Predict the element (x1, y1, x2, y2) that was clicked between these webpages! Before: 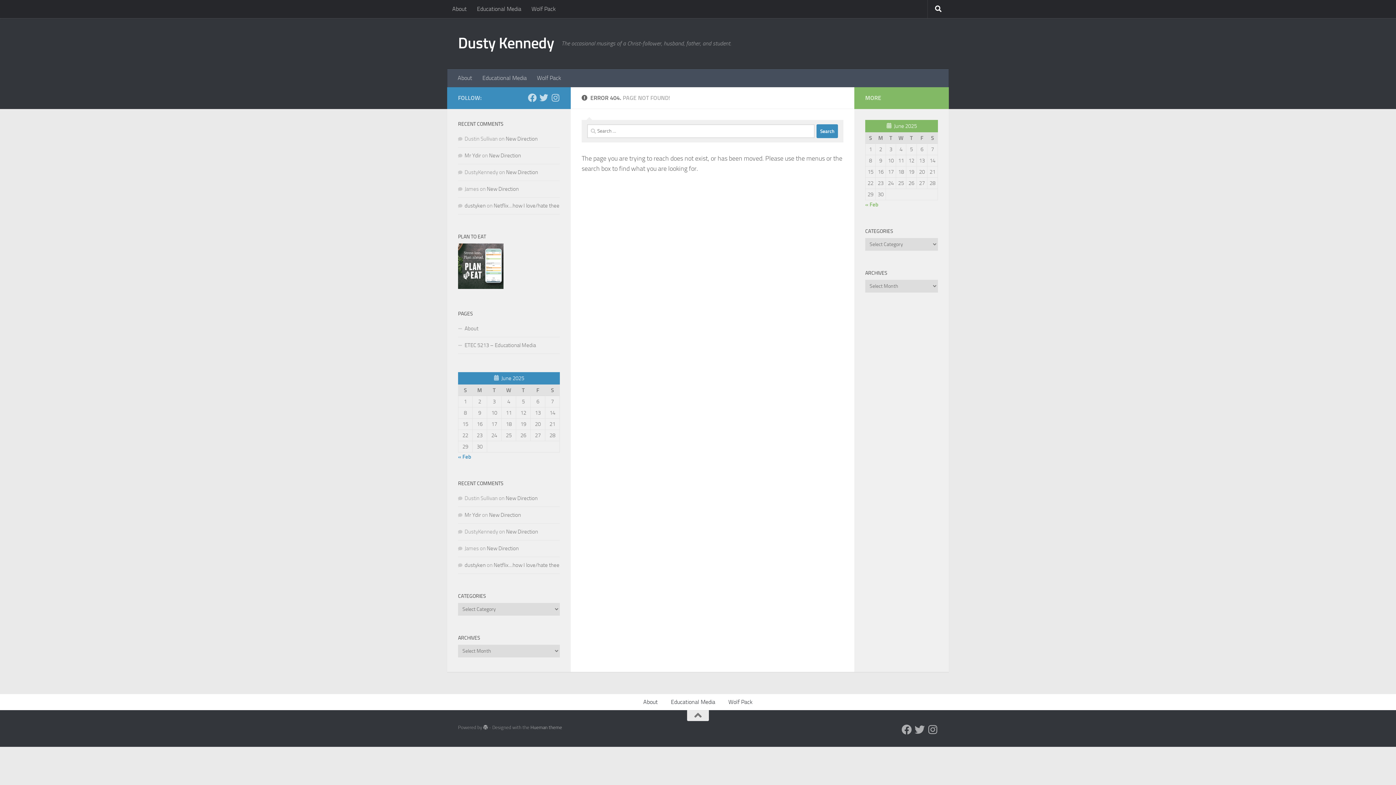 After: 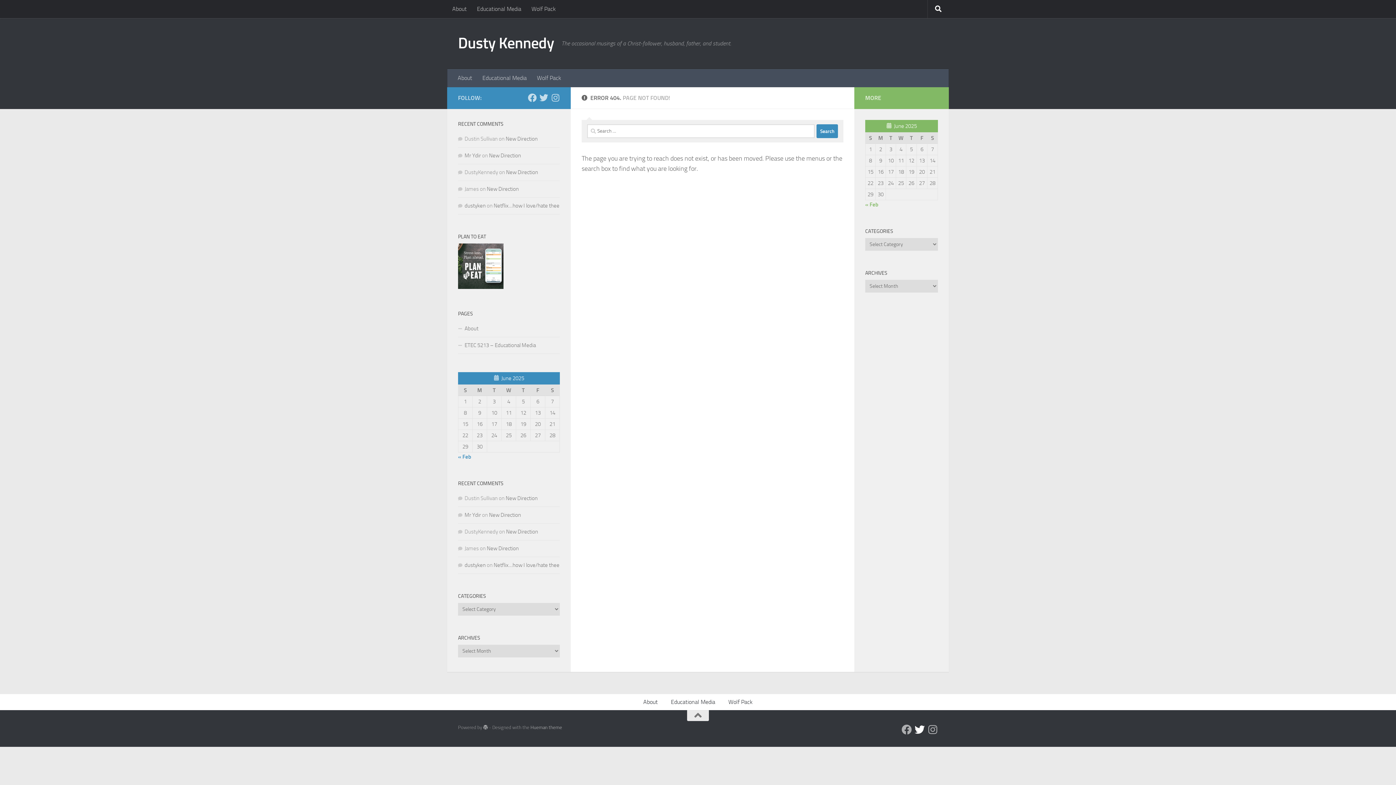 Action: label: Twitter bbox: (914, 725, 925, 735)